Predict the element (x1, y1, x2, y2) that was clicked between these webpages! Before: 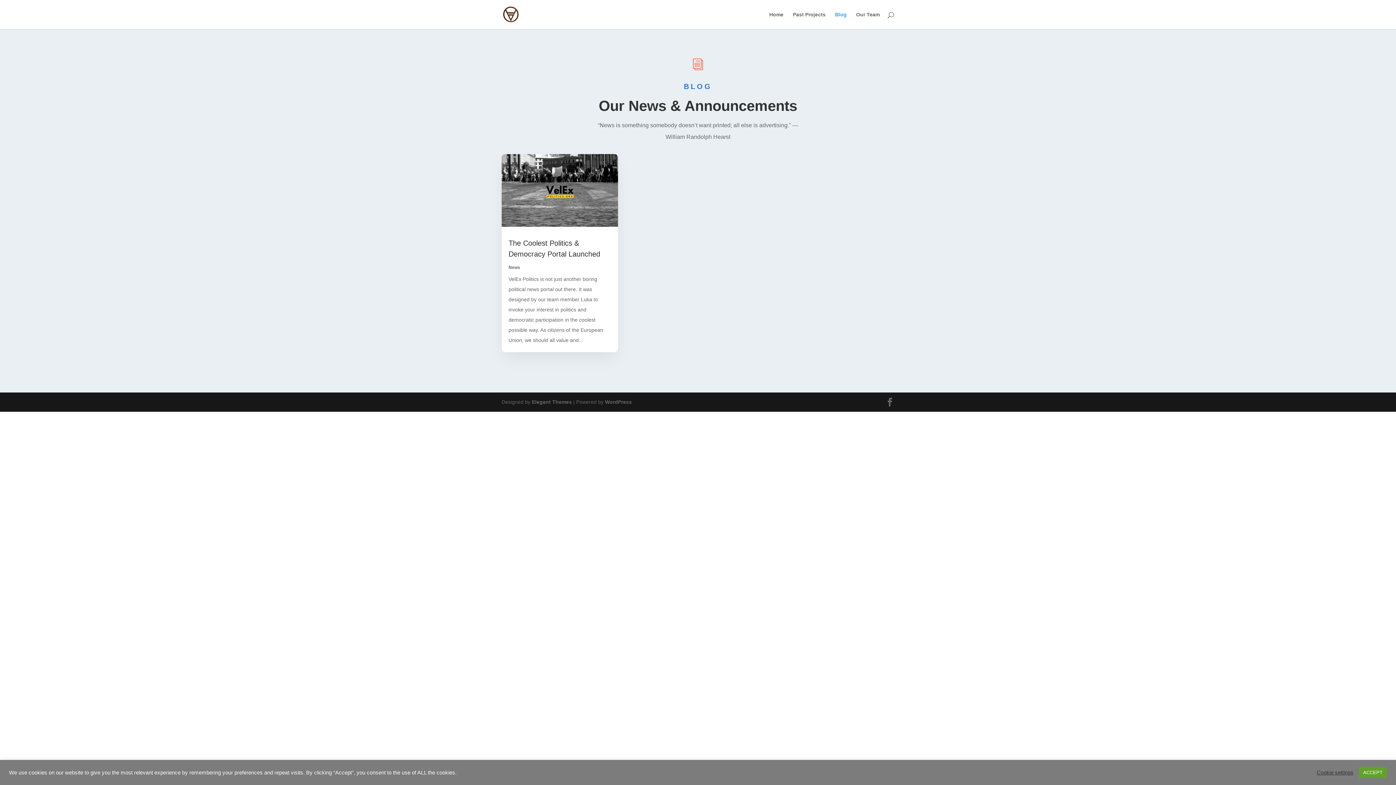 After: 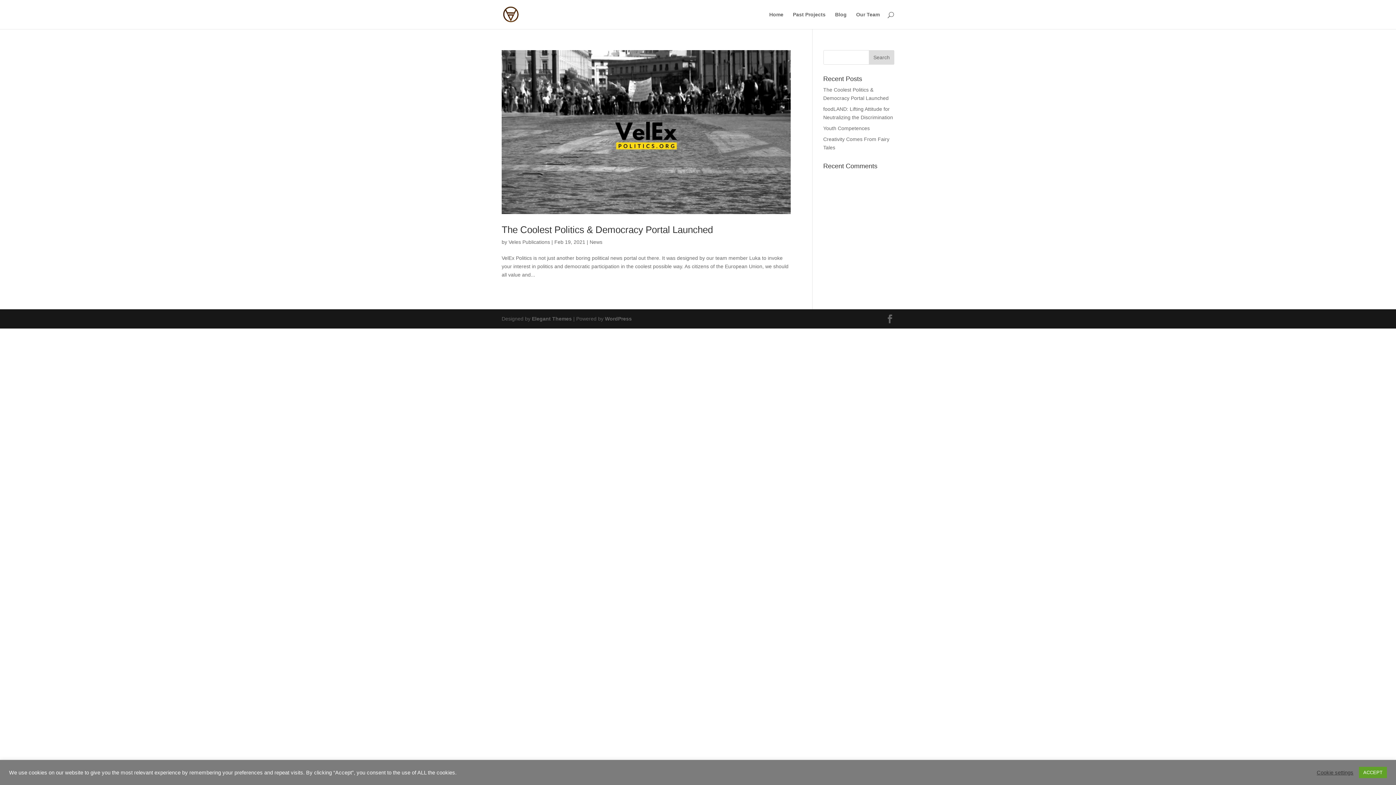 Action: label: News bbox: (508, 265, 520, 270)